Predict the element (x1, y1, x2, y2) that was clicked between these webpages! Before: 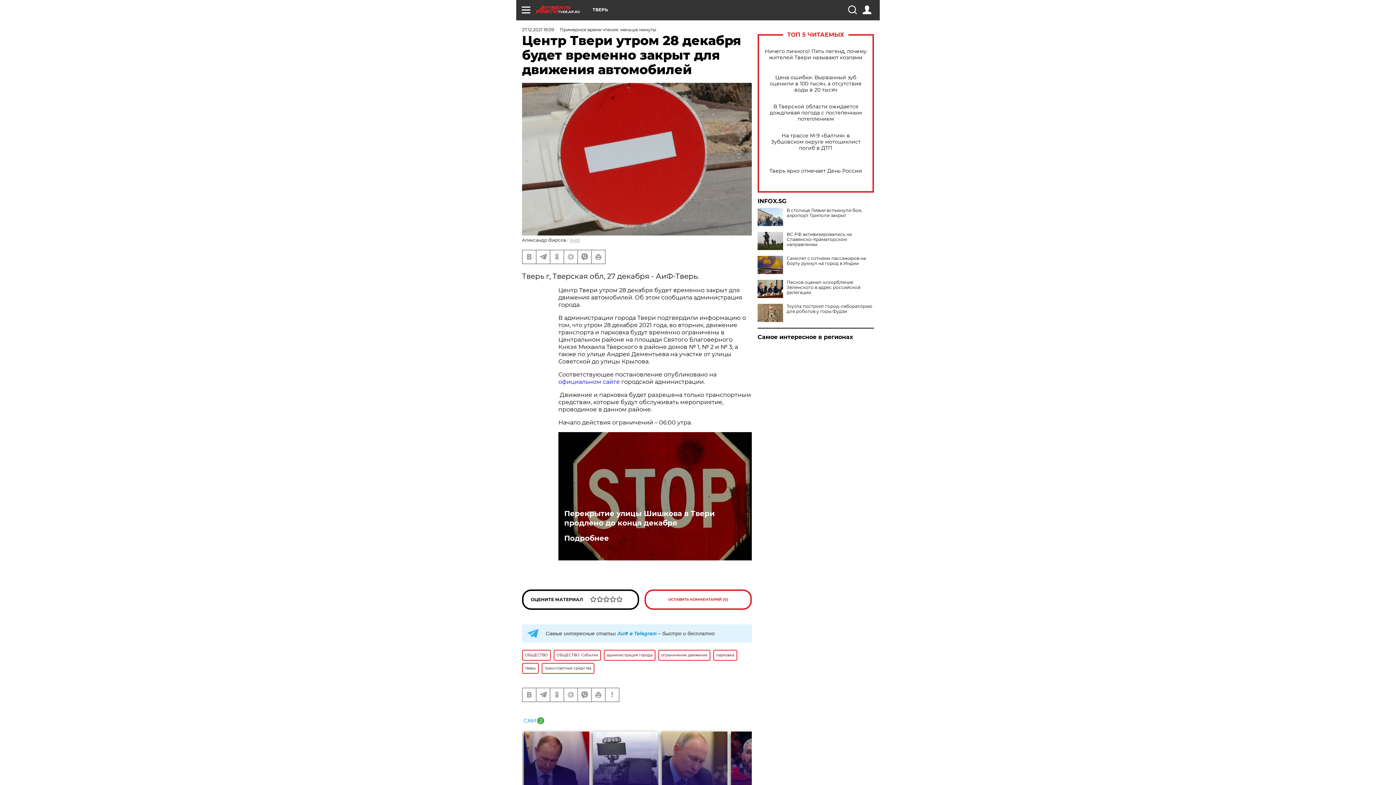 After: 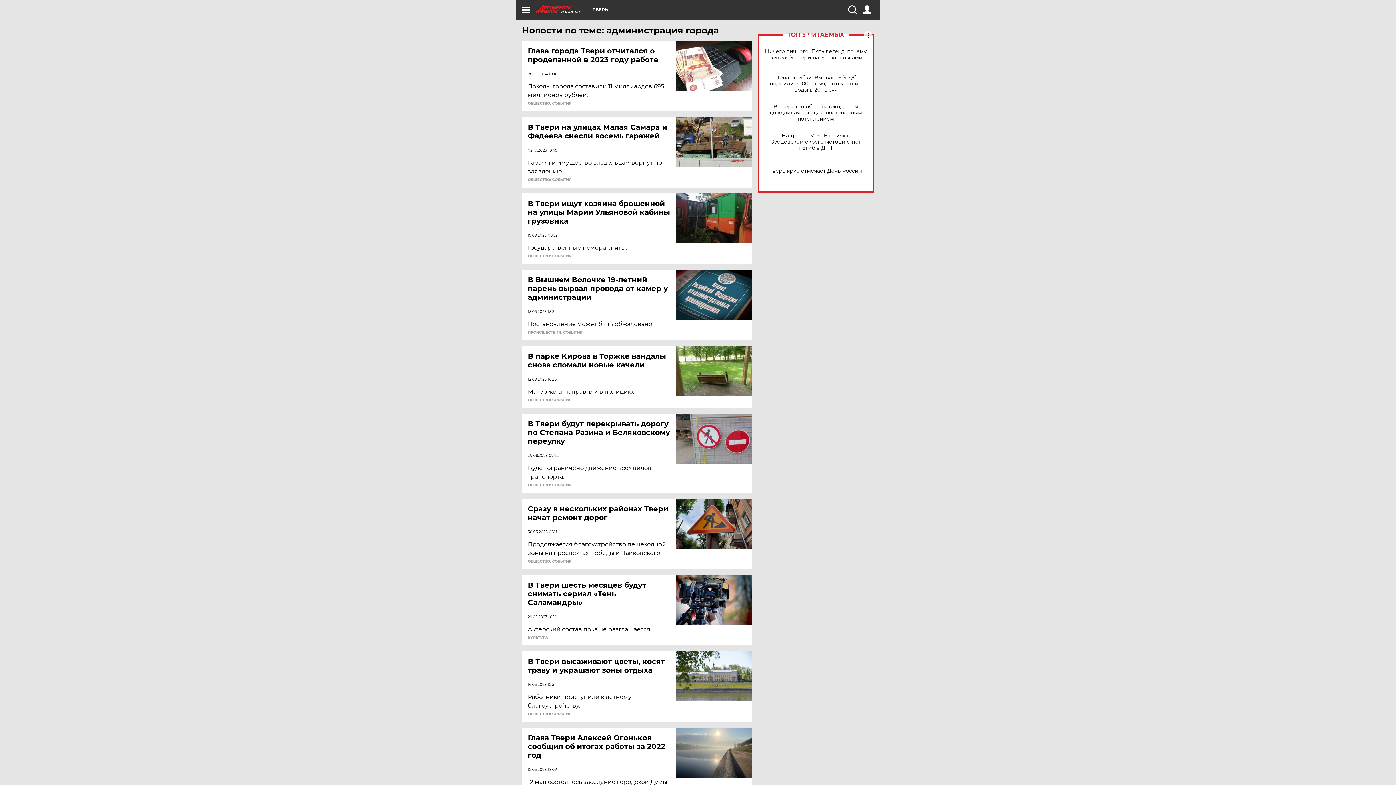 Action: bbox: (604, 650, 655, 661) label: администрация города